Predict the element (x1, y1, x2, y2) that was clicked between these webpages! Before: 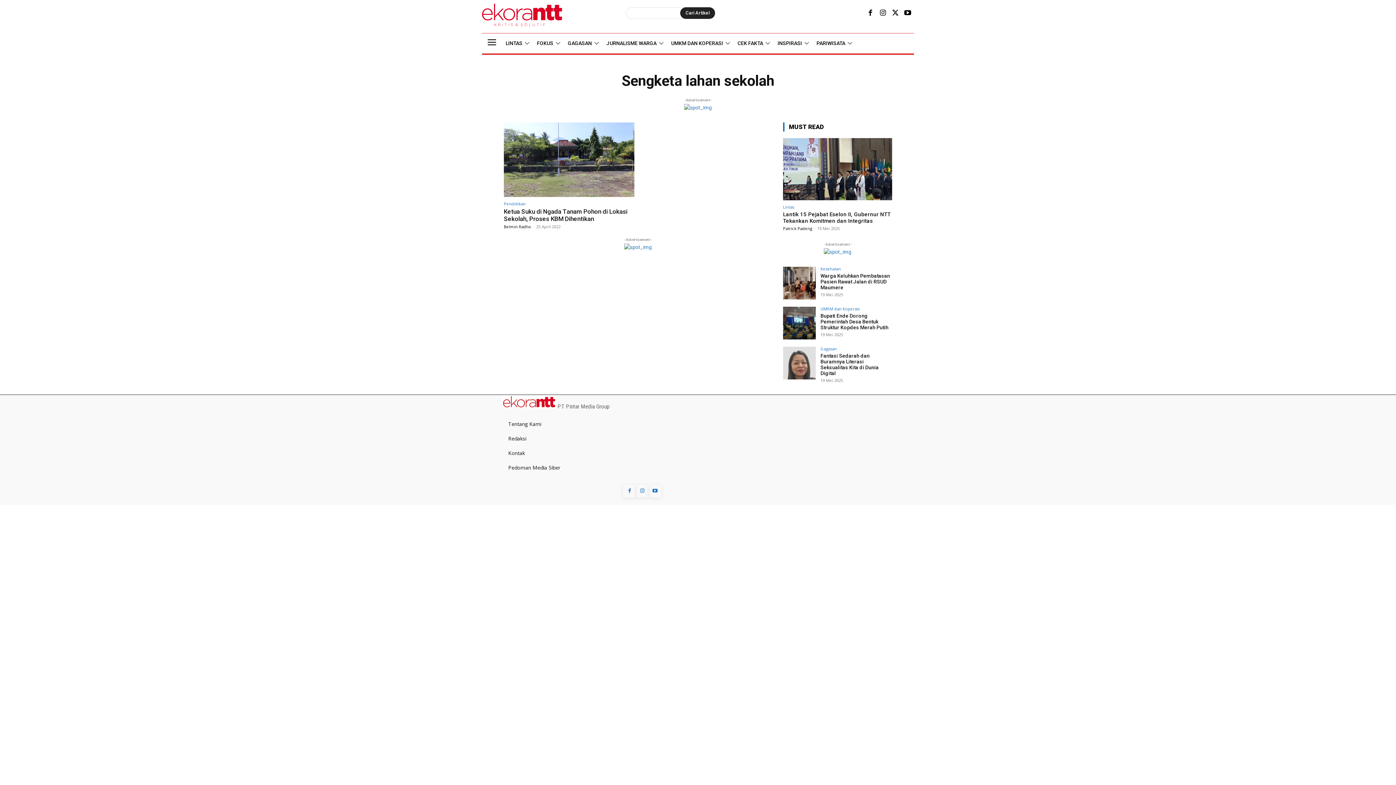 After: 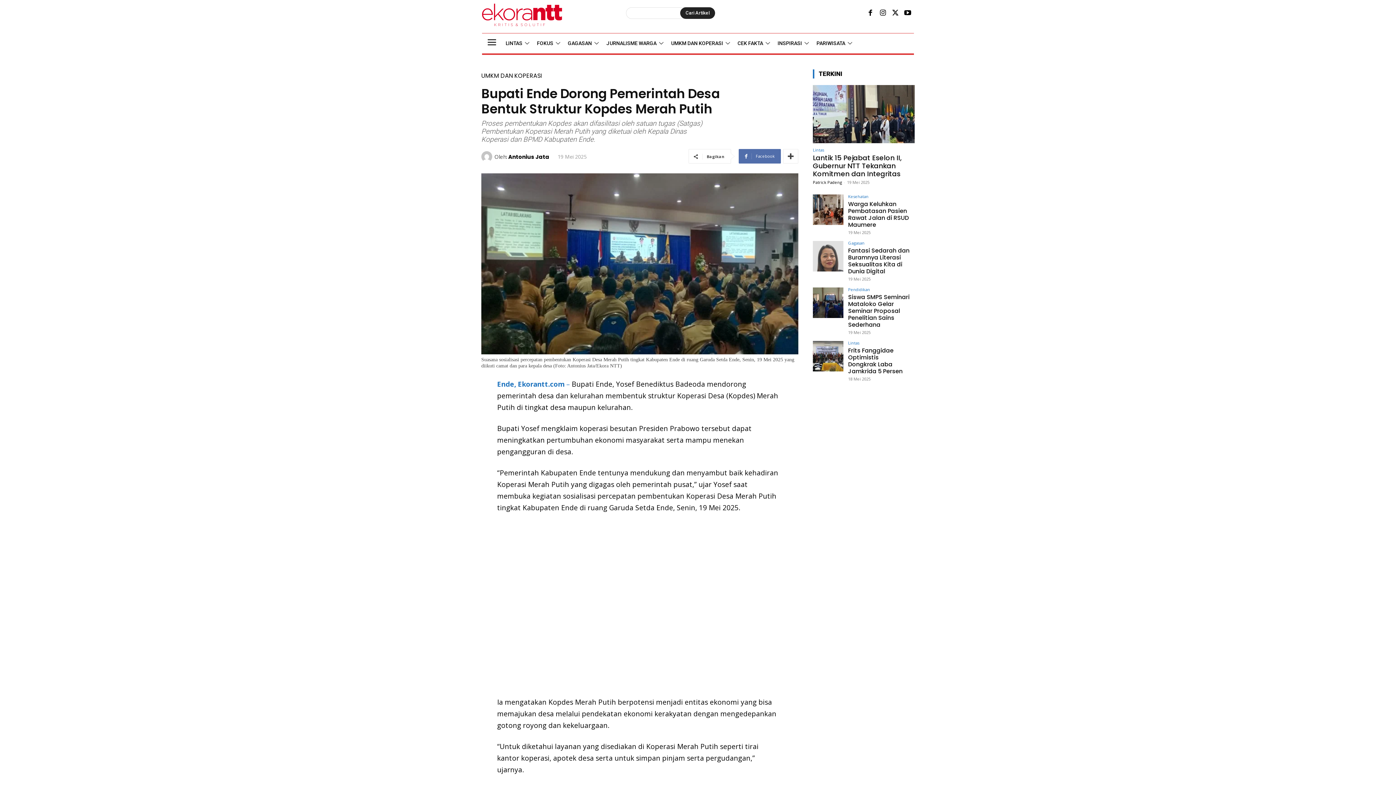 Action: bbox: (783, 306, 816, 339)